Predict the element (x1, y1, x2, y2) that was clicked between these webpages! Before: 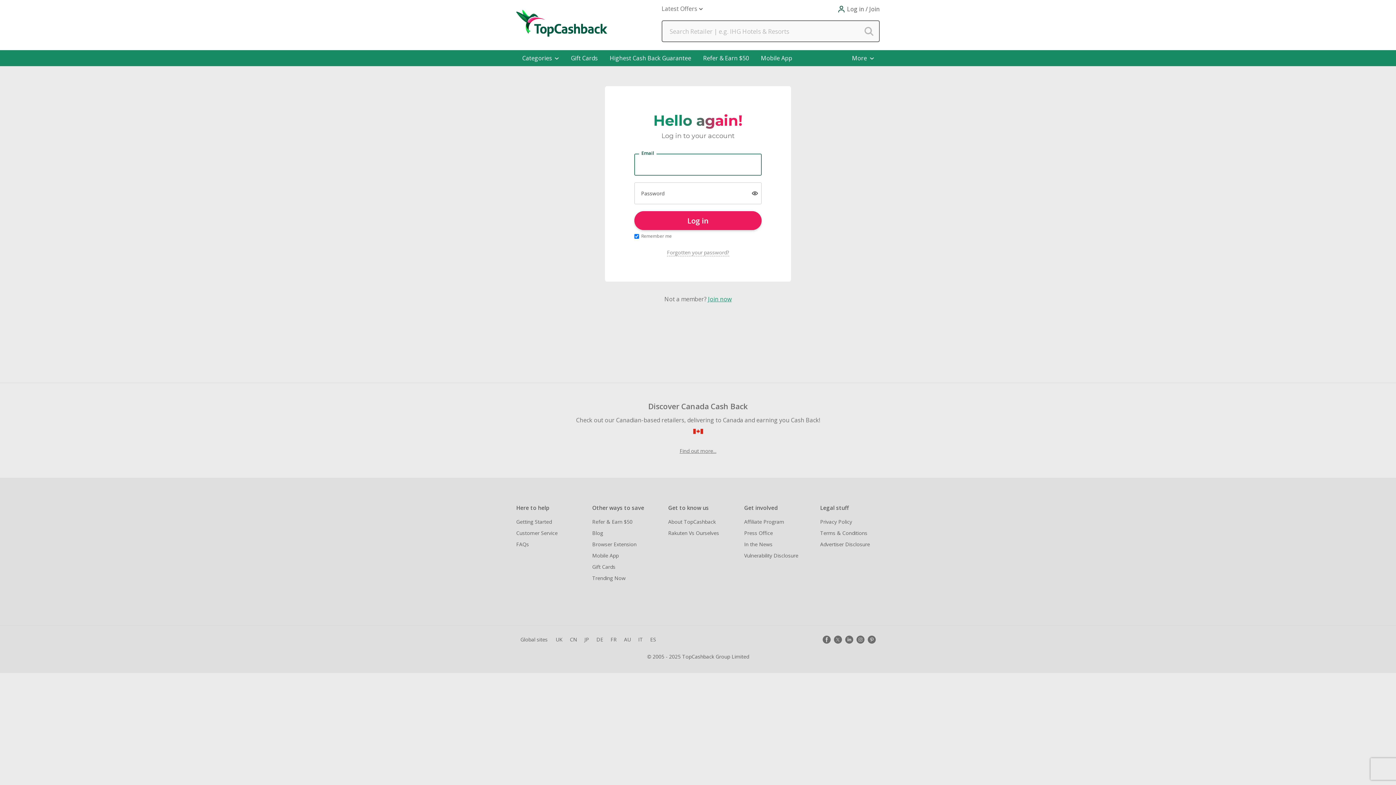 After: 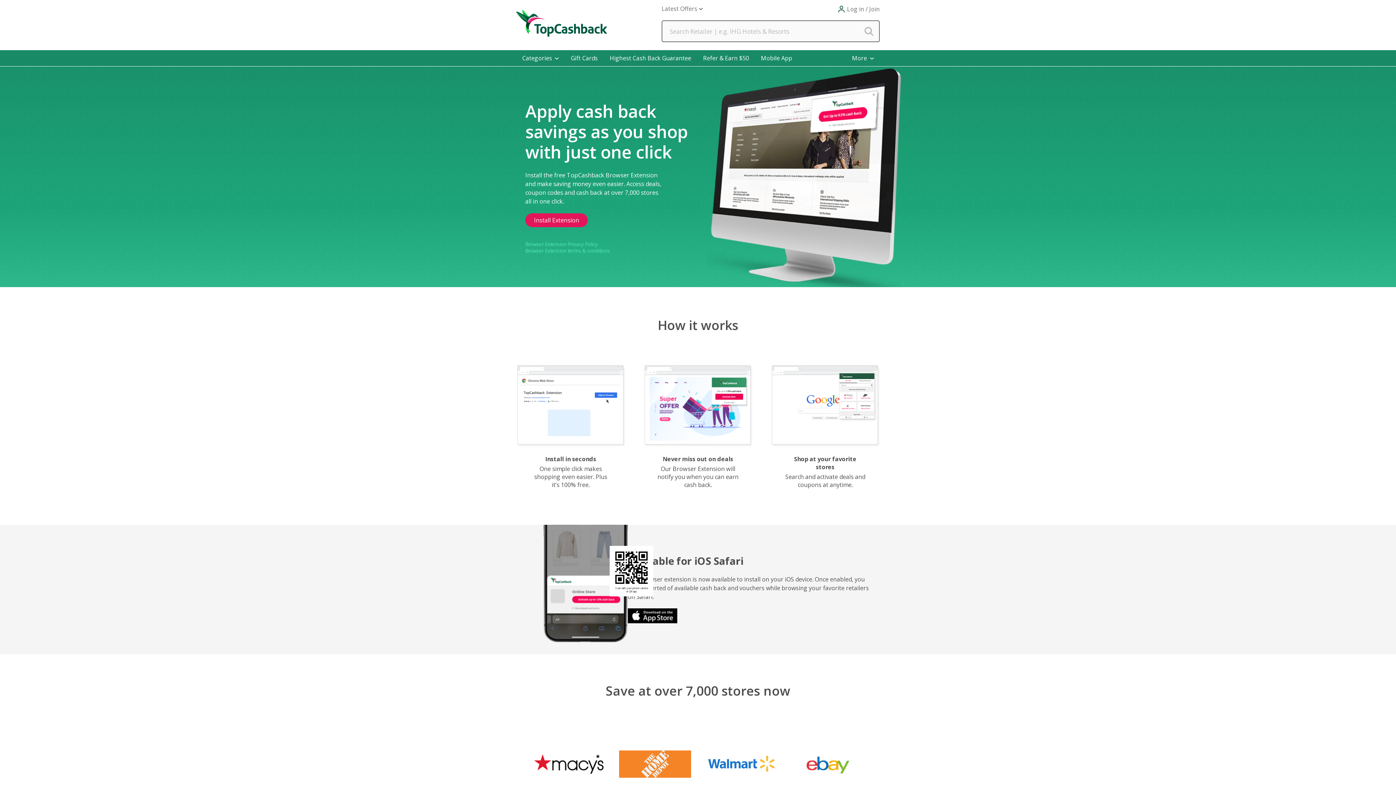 Action: bbox: (592, 540, 662, 548) label: Browser Extension